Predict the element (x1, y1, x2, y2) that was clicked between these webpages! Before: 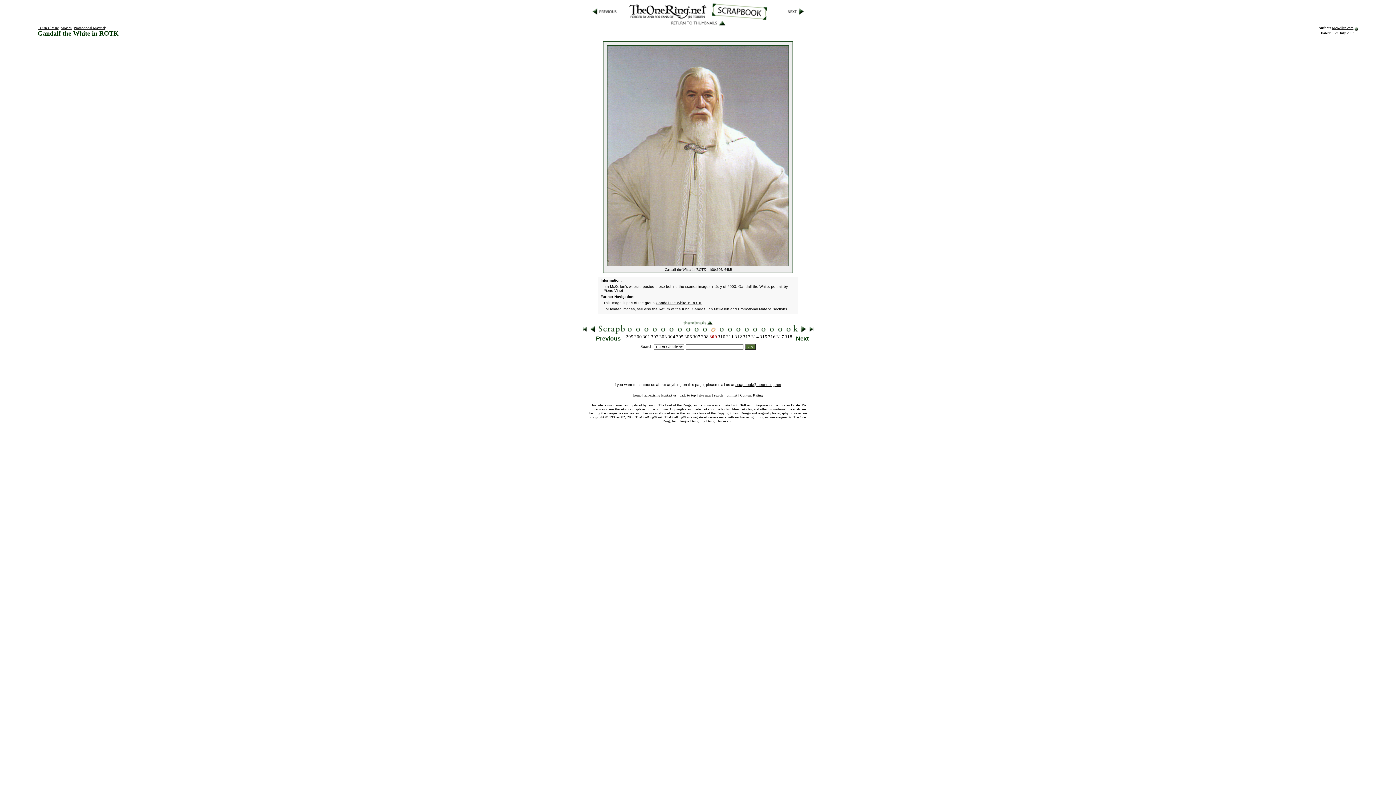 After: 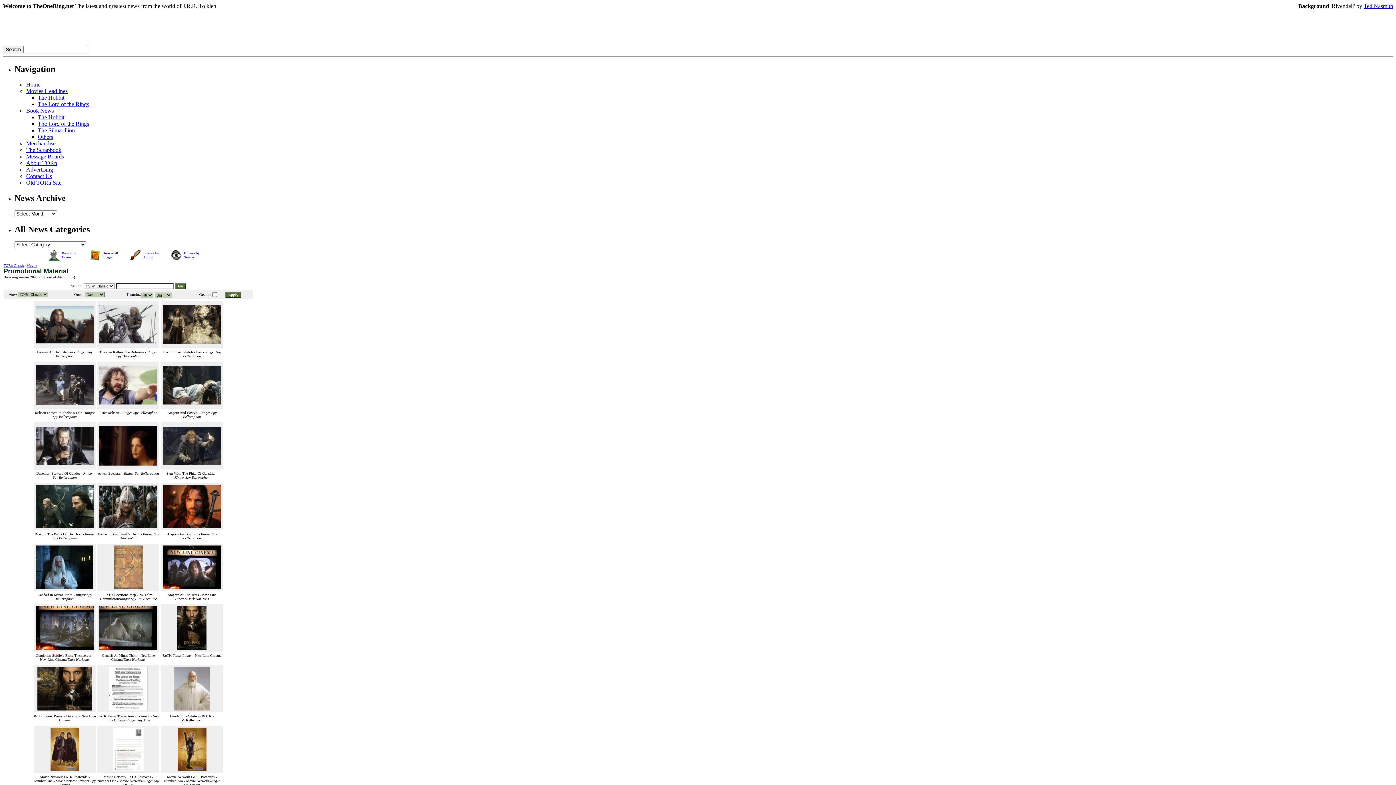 Action: bbox: (670, 20, 726, 26)